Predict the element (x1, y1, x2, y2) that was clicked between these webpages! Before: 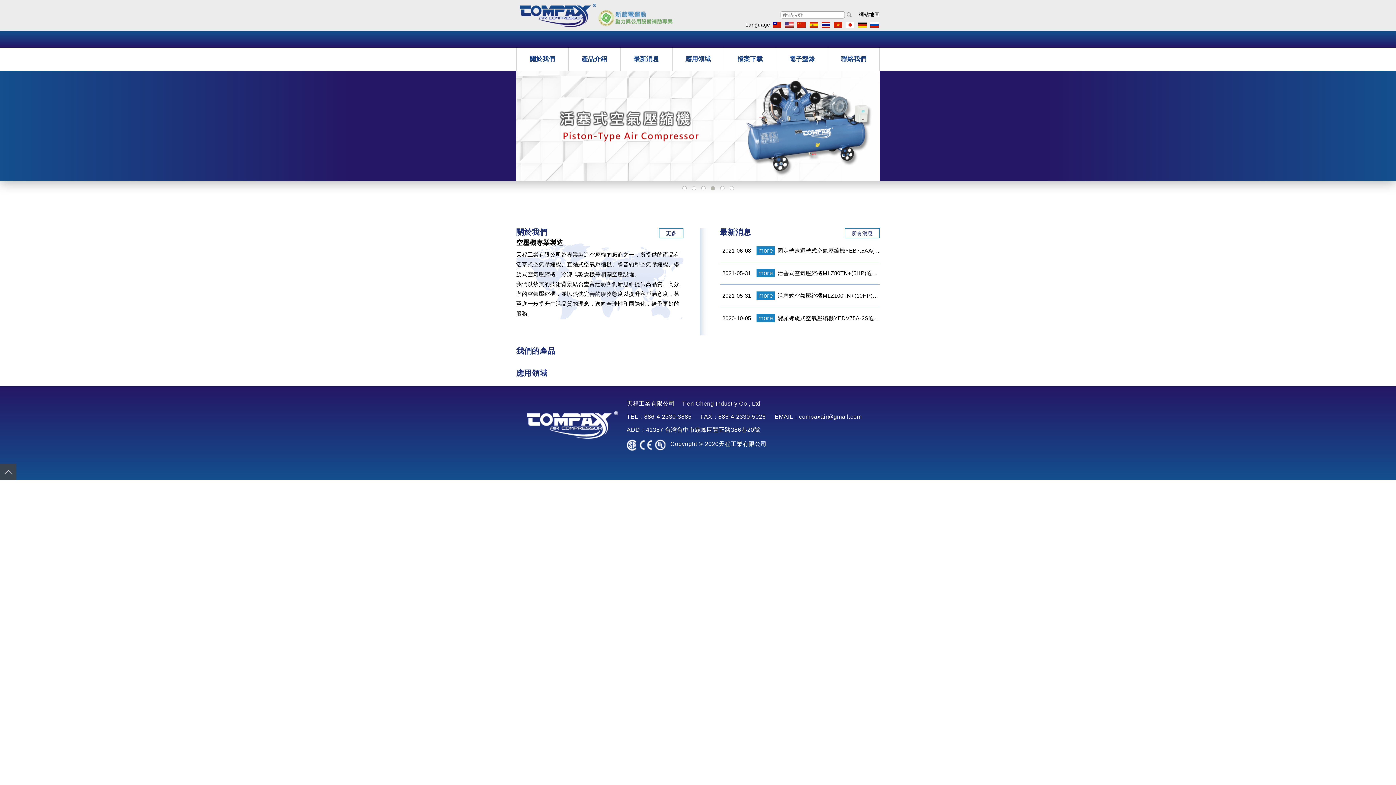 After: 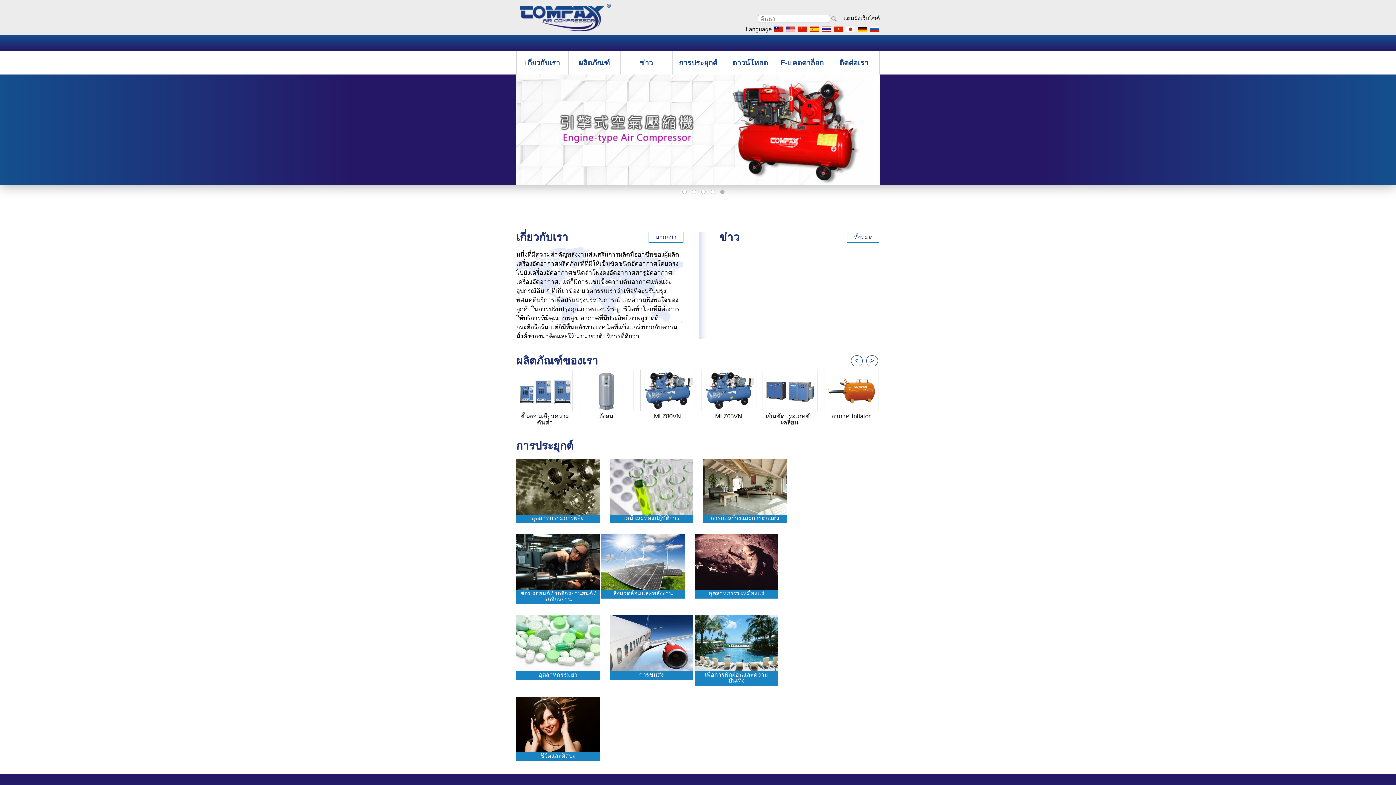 Action: bbox: (820, 22, 831, 28)